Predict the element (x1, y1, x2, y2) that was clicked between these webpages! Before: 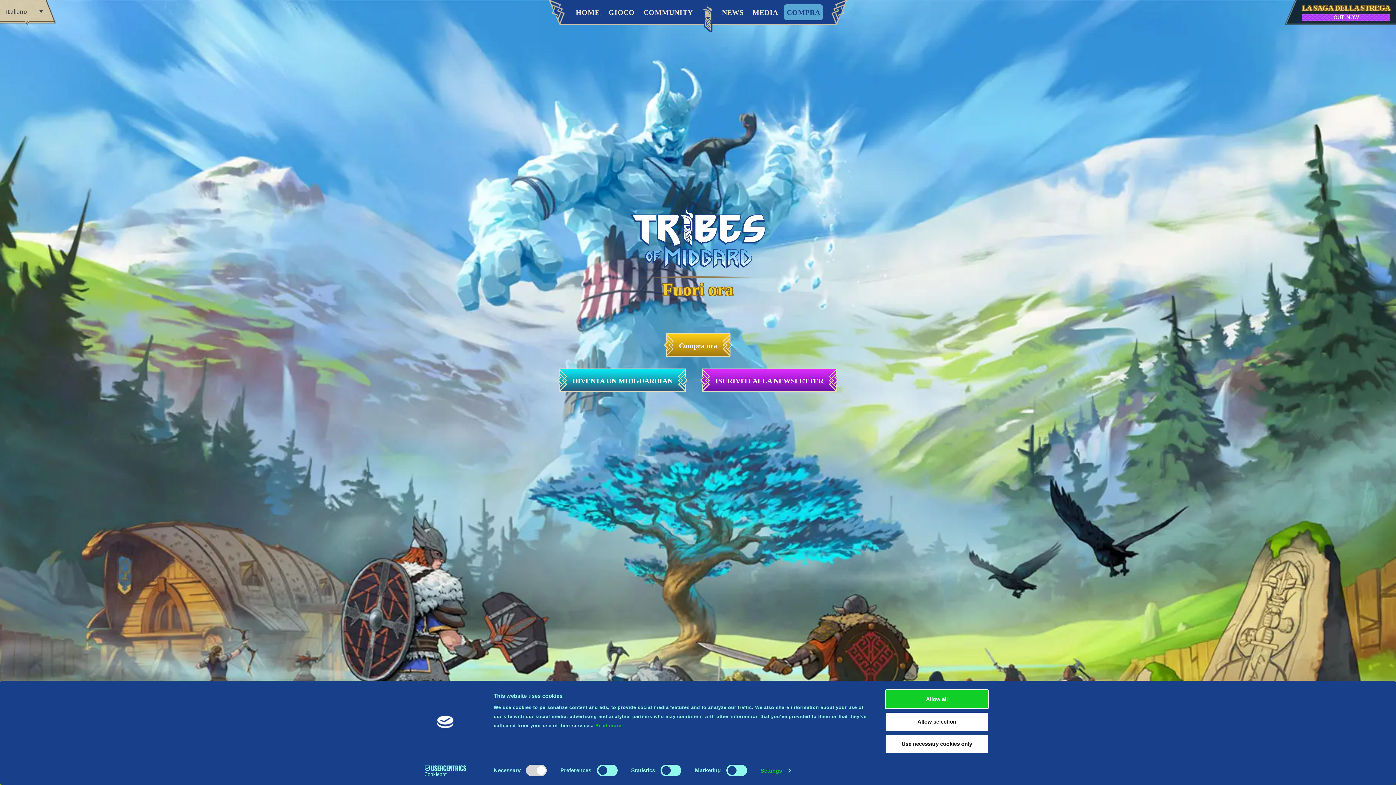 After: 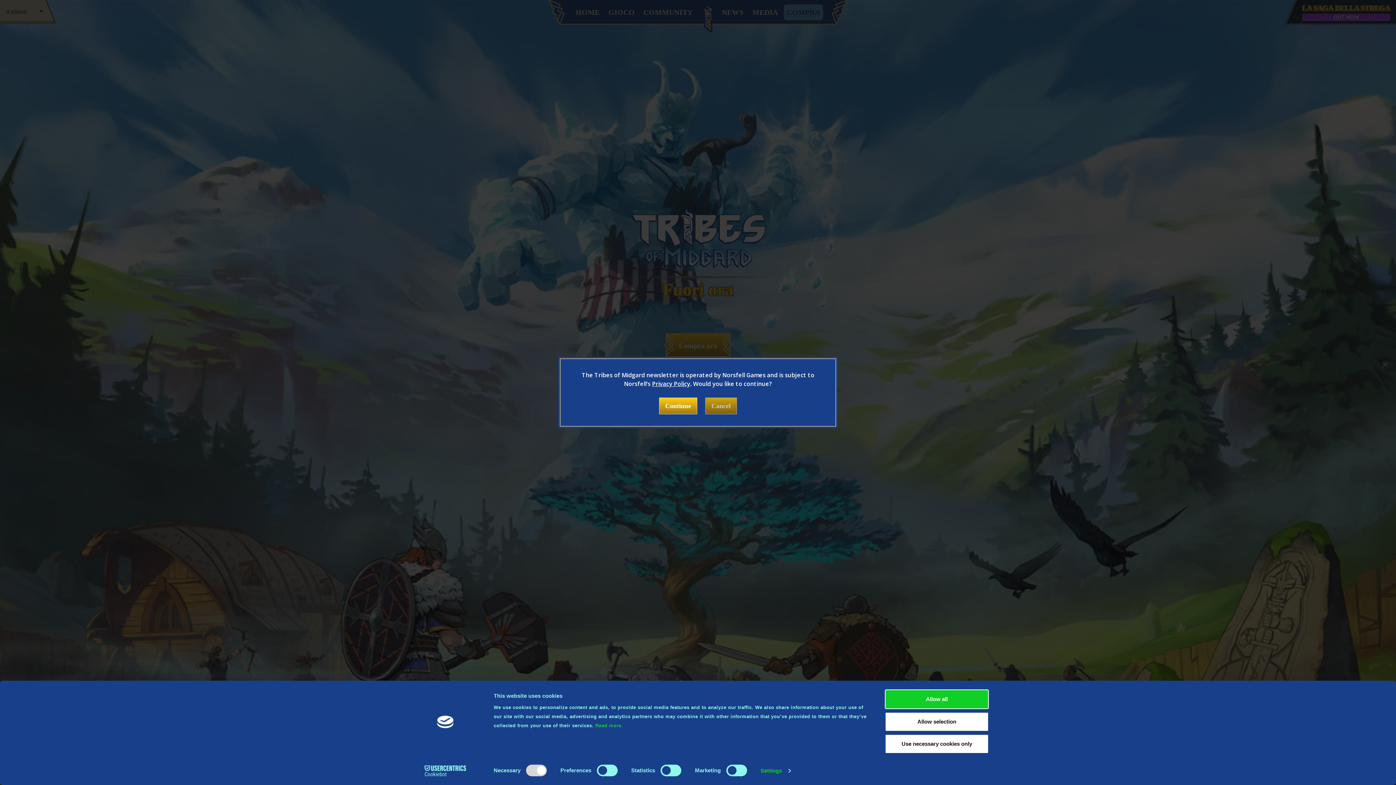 Action: bbox: (702, 368, 836, 392) label: ISCRIVITI ALLA NEWSLETTER